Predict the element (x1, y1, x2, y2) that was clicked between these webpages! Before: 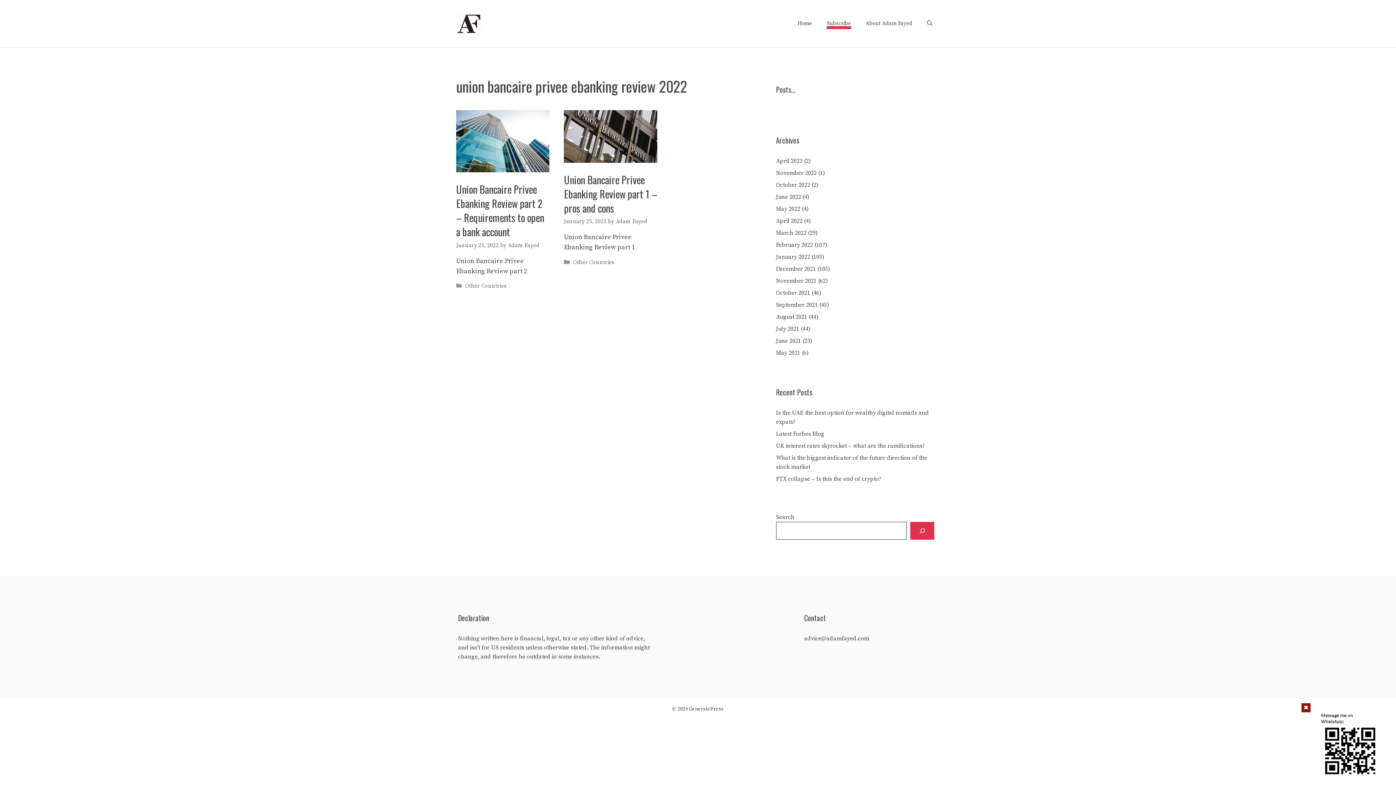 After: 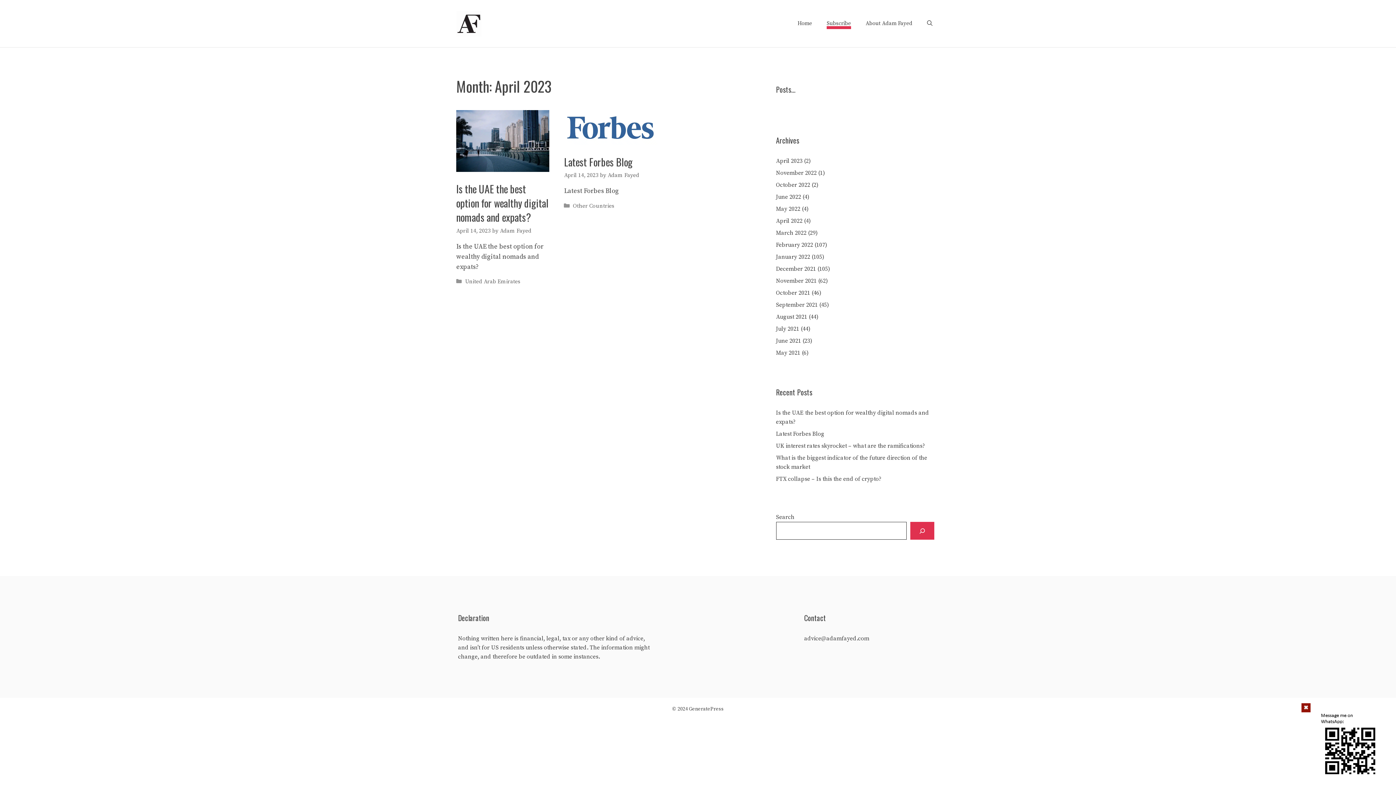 Action: label: April 2023 bbox: (776, 157, 802, 164)